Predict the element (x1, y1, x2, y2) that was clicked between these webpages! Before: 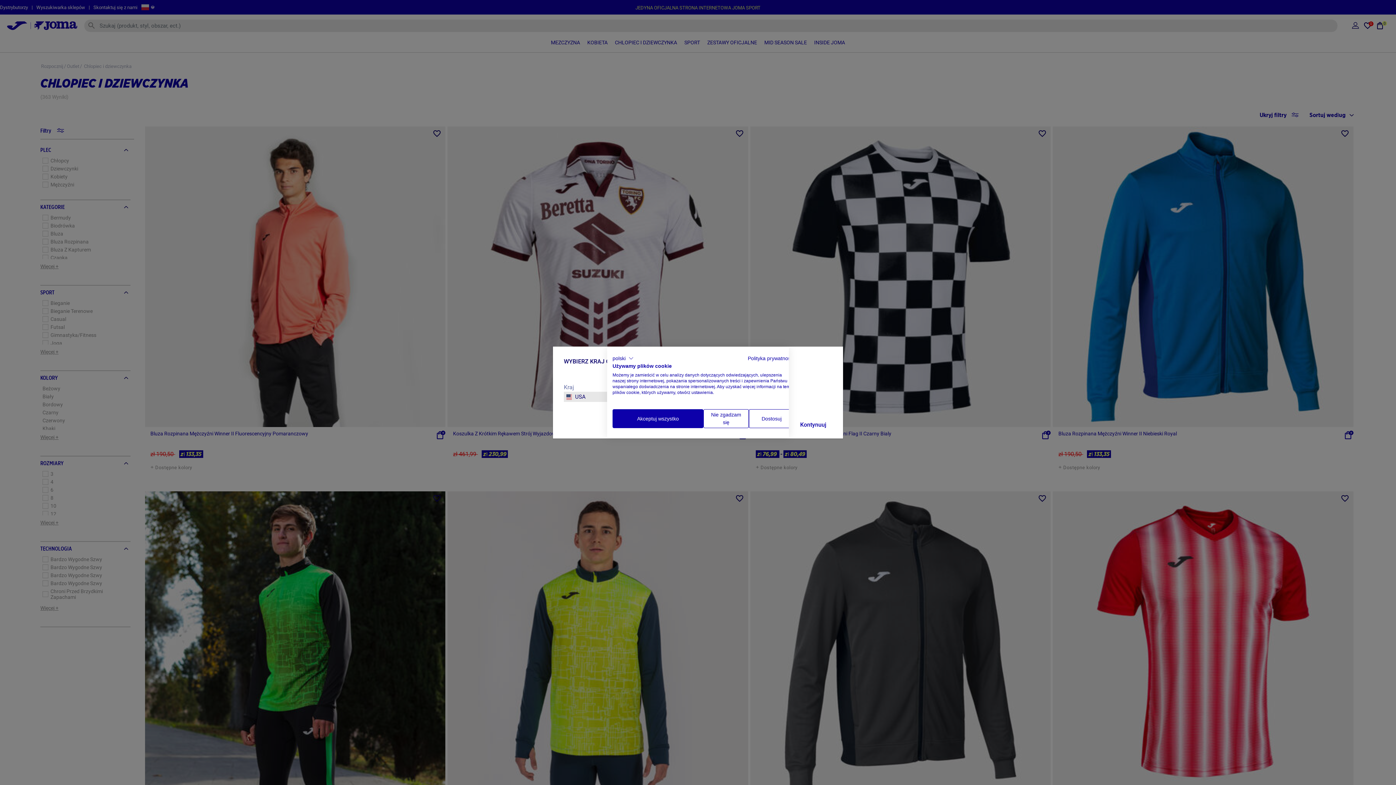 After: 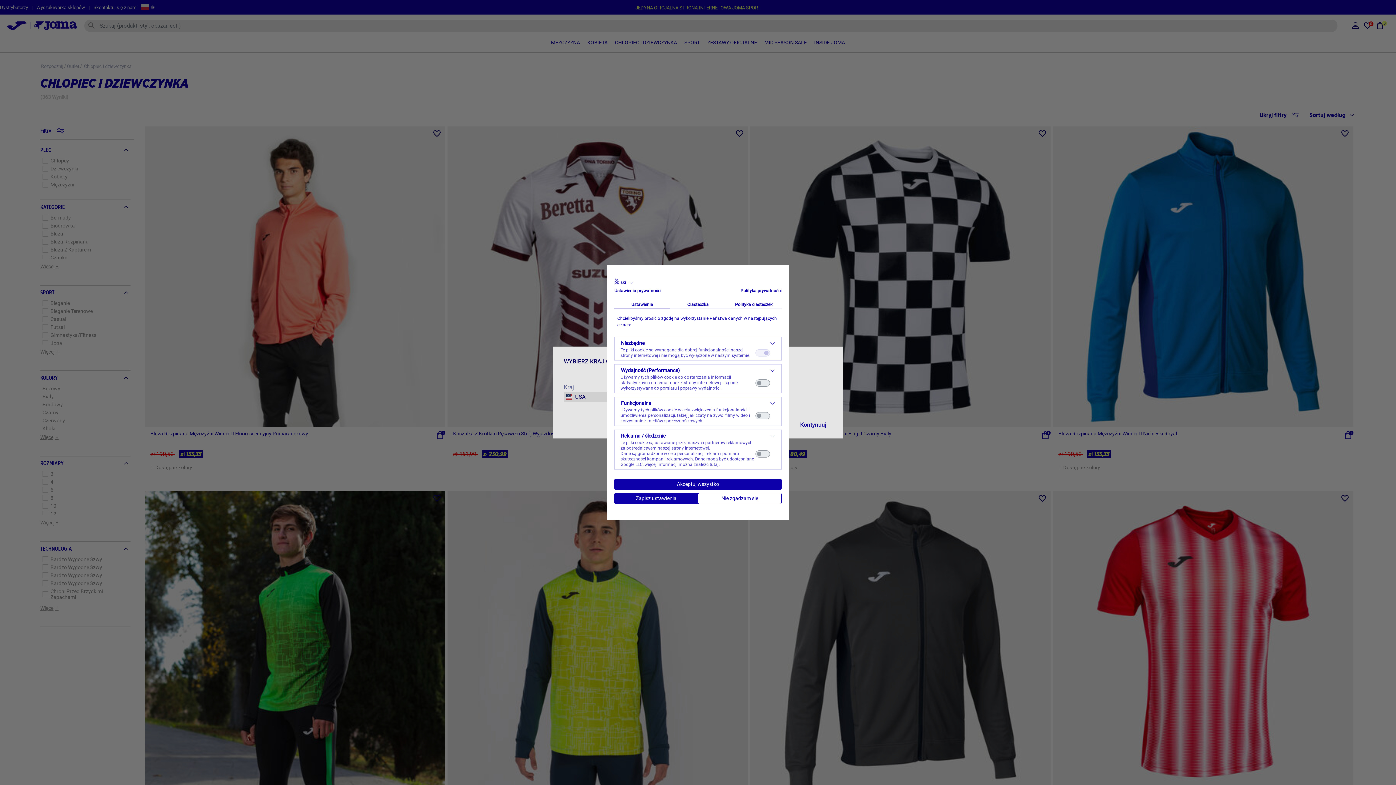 Action: label: Dostosuj preferencje cookie bbox: (749, 409, 794, 428)